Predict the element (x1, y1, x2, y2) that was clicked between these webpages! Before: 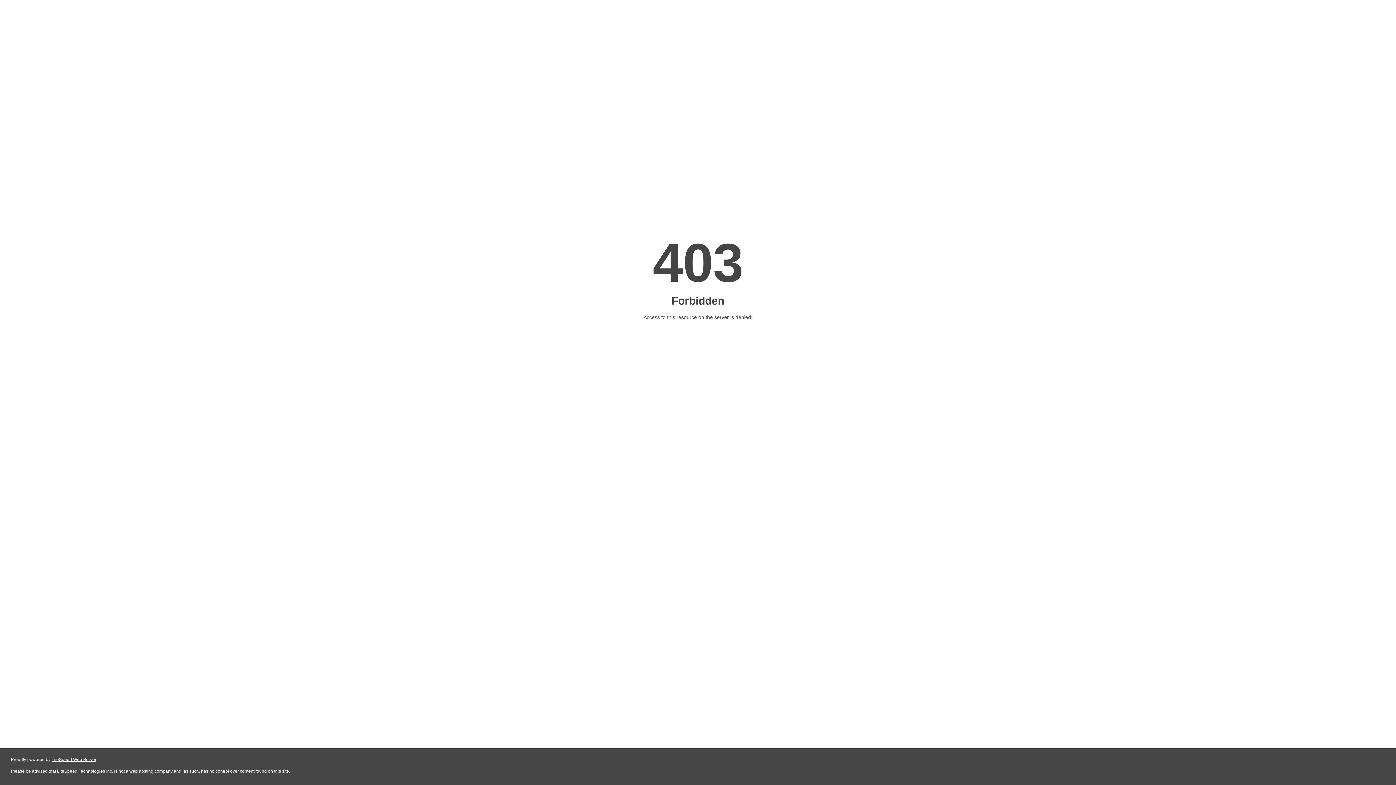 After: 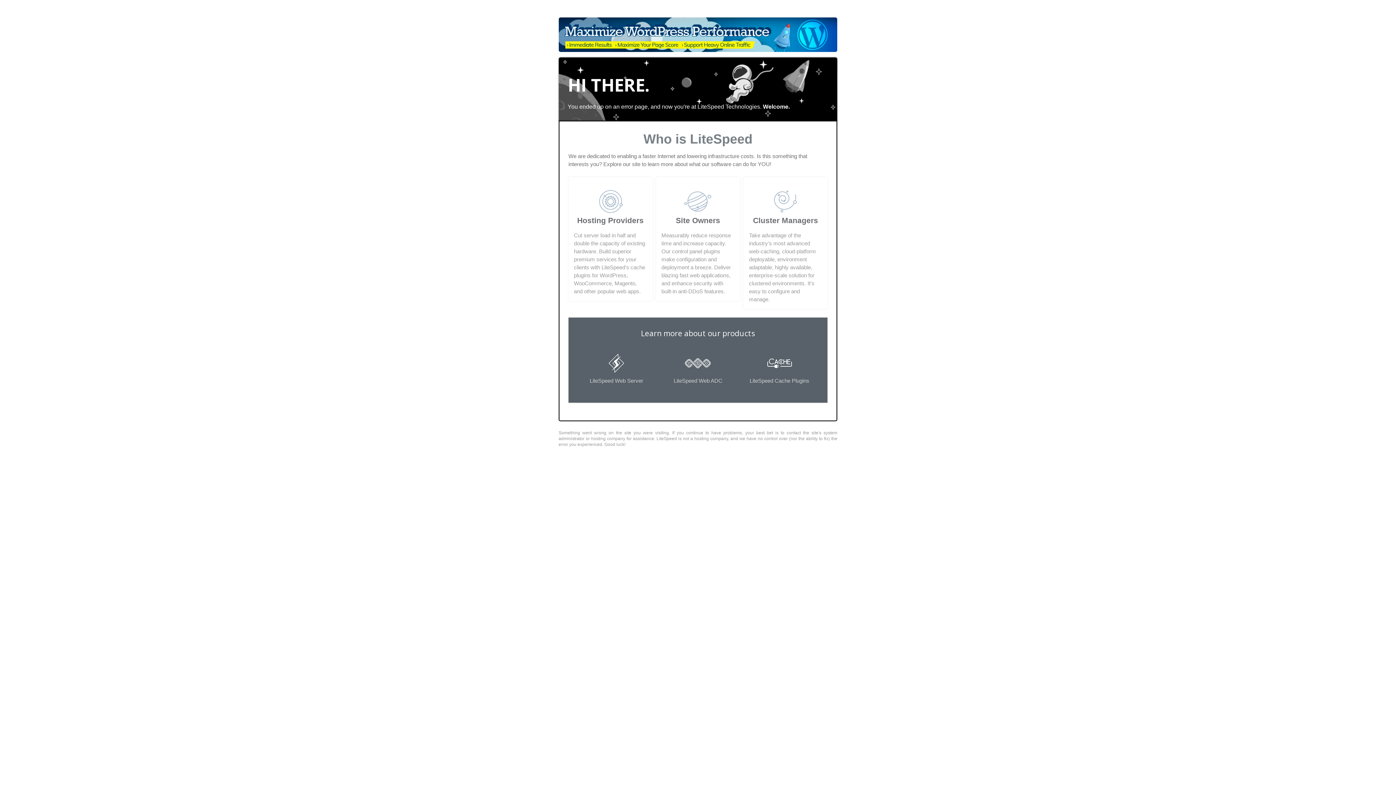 Action: label: LiteSpeed Web Server bbox: (51, 757, 96, 762)